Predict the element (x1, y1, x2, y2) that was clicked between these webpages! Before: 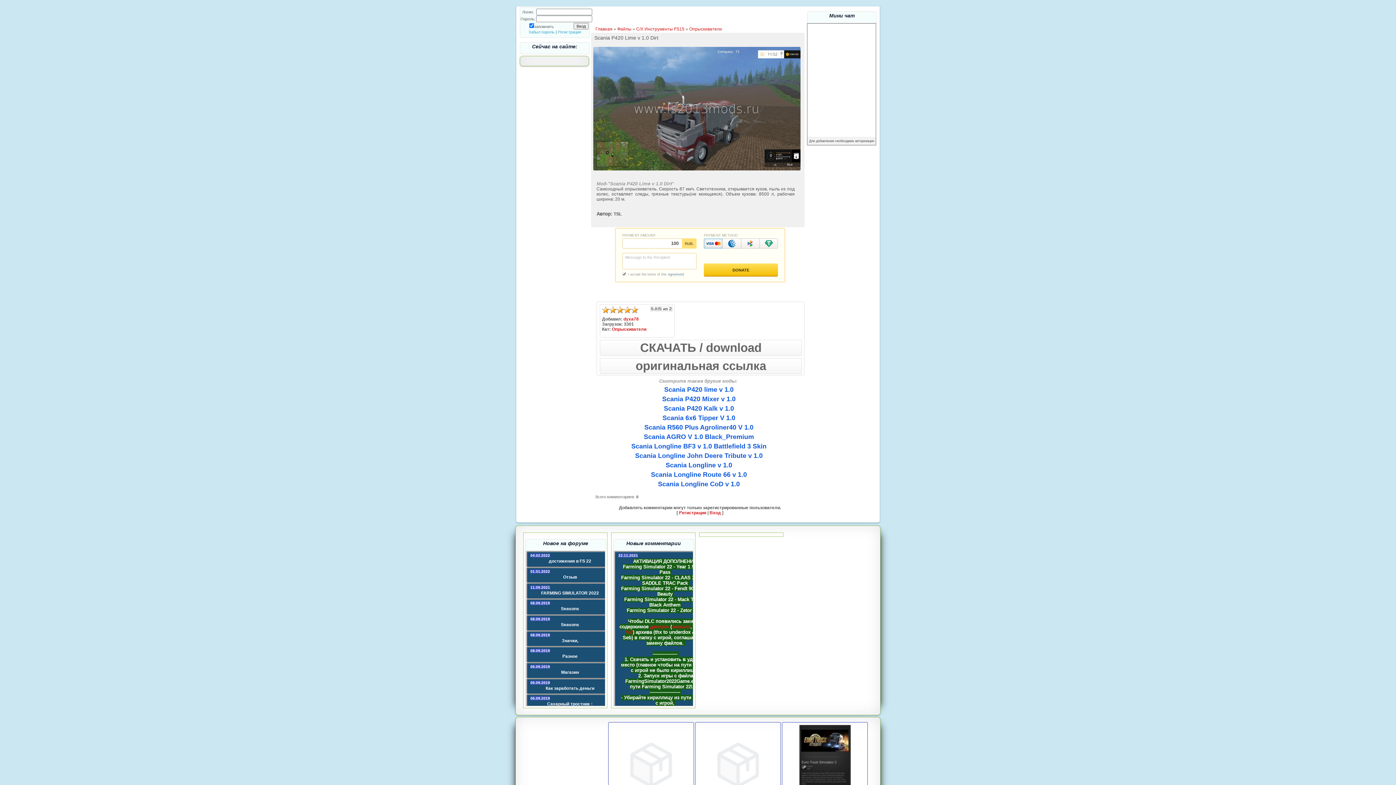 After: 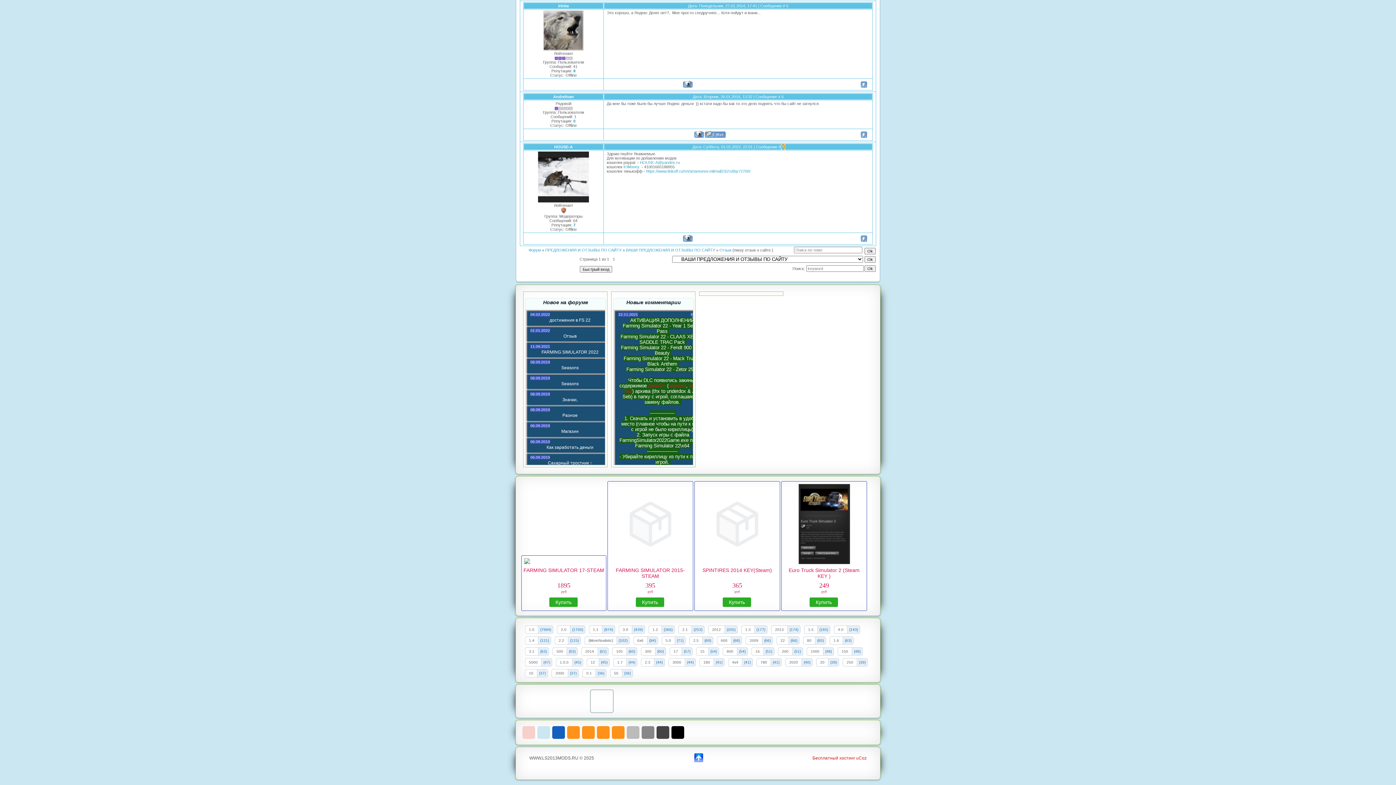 Action: label: Отзыв bbox: (530, 574, 609, 579)